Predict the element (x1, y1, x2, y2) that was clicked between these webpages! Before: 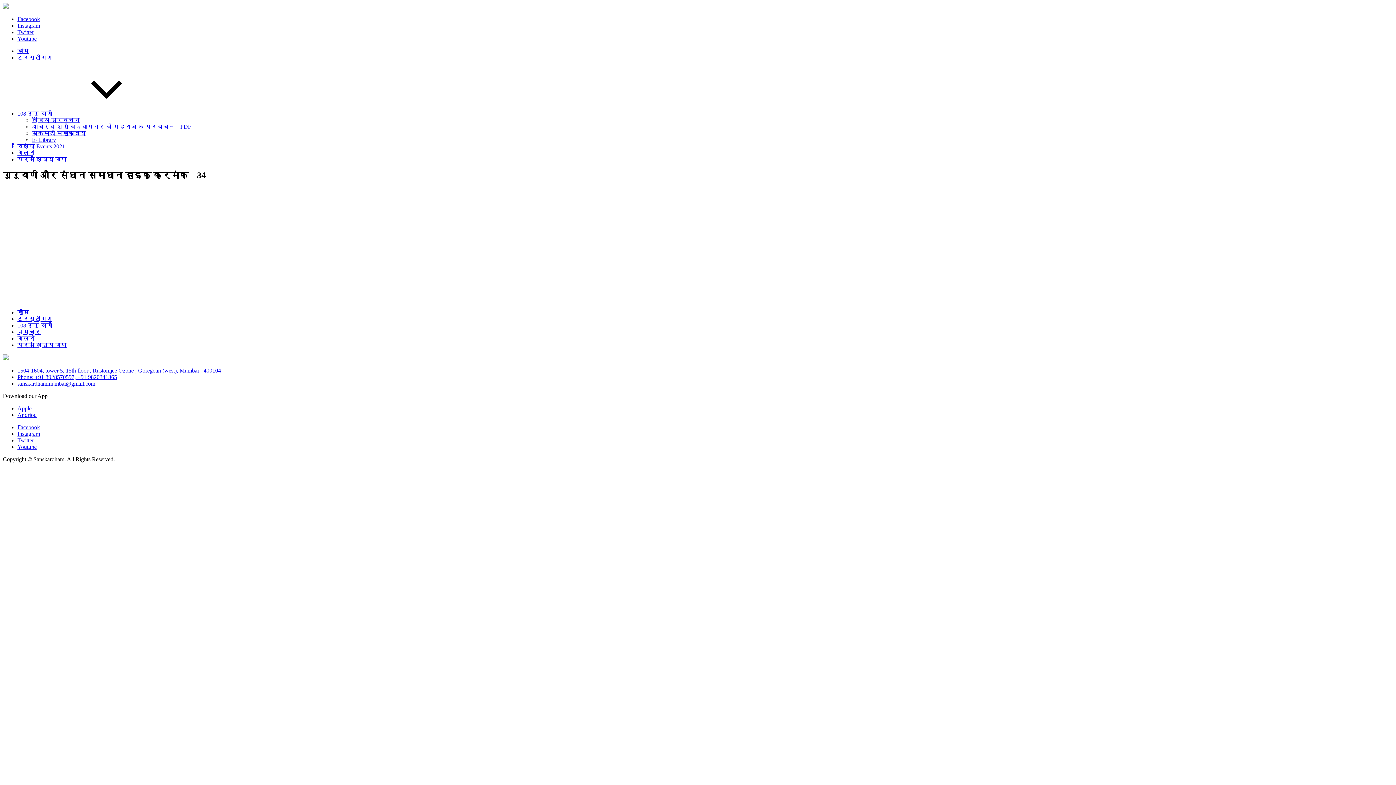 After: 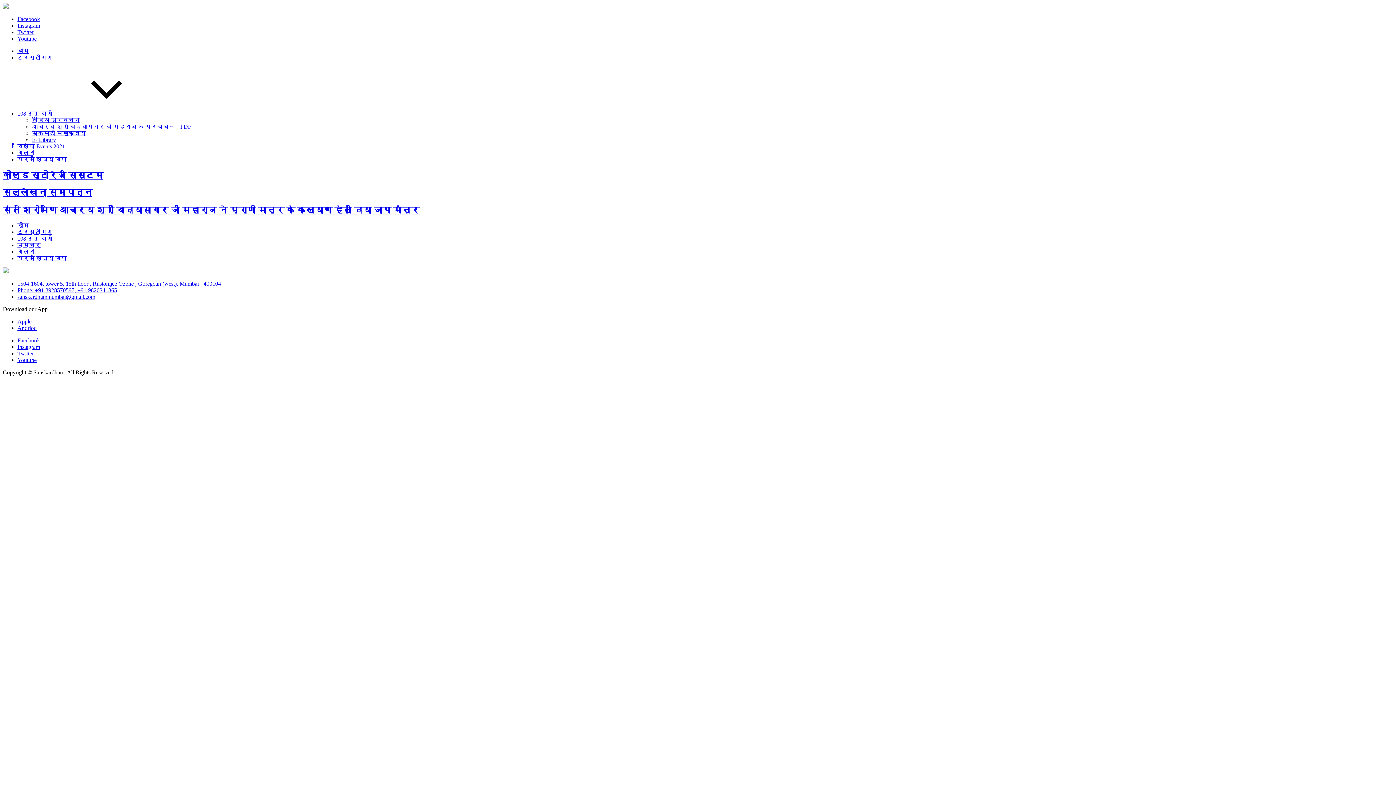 Action: label: विशेष Events 2021 bbox: (17, 143, 65, 149)